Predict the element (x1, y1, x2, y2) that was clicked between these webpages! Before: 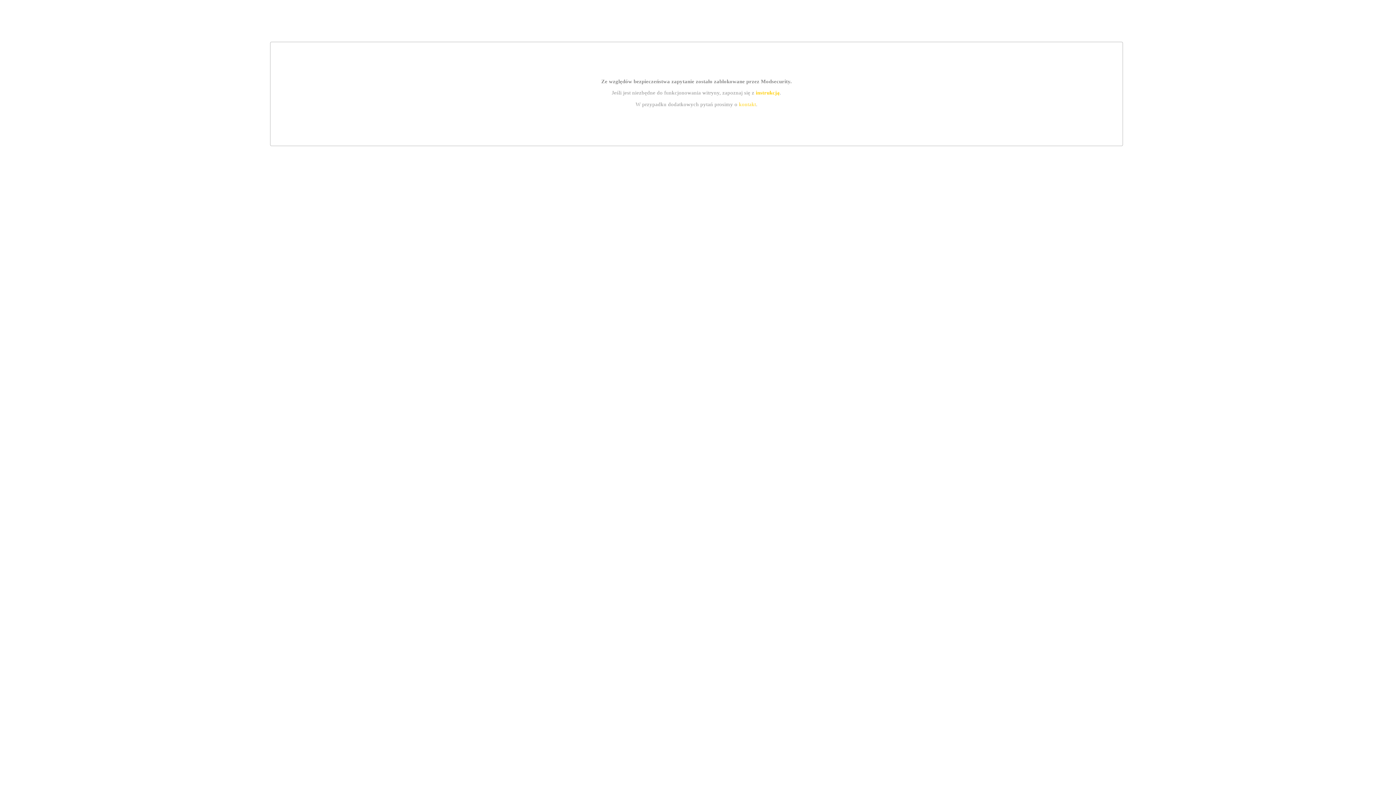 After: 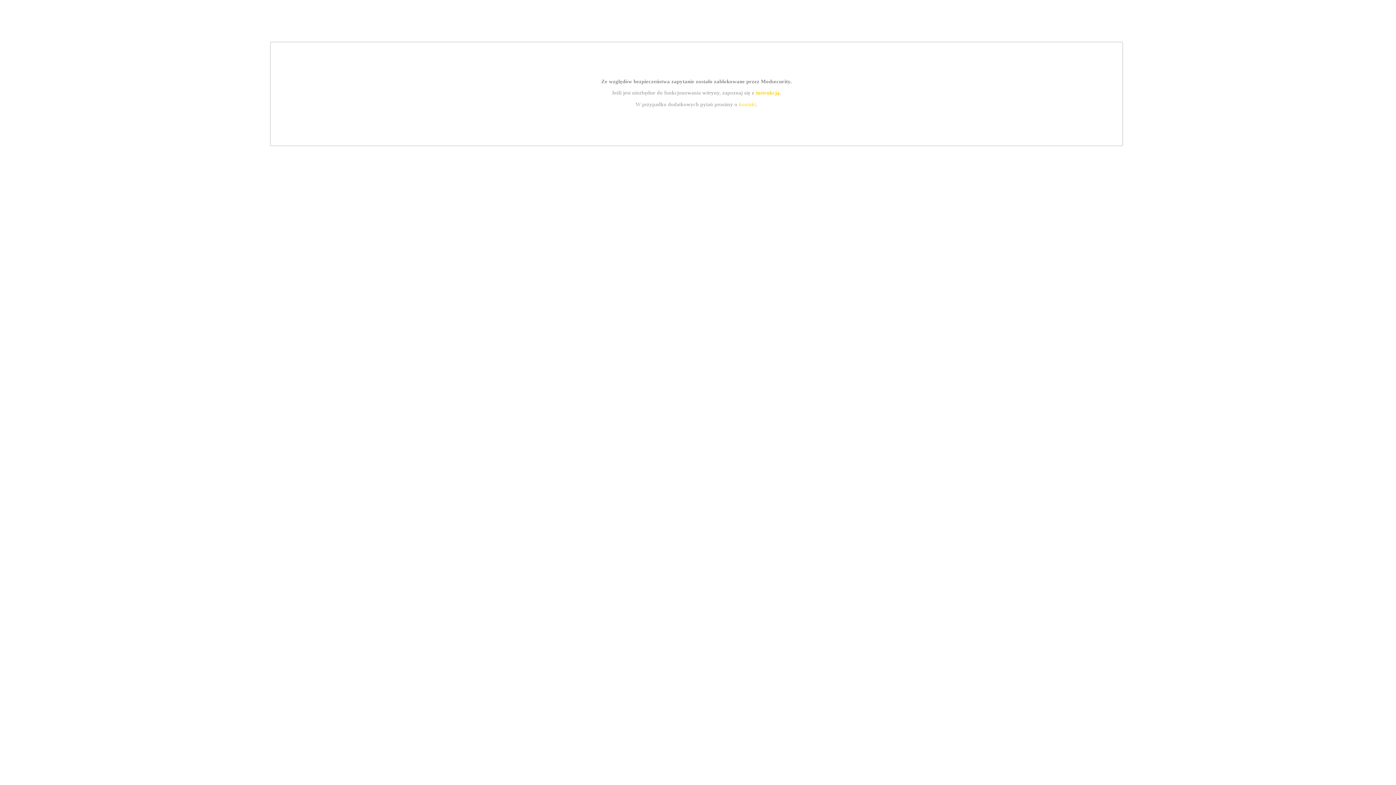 Action: bbox: (755, 89, 779, 95) label: instrukcją